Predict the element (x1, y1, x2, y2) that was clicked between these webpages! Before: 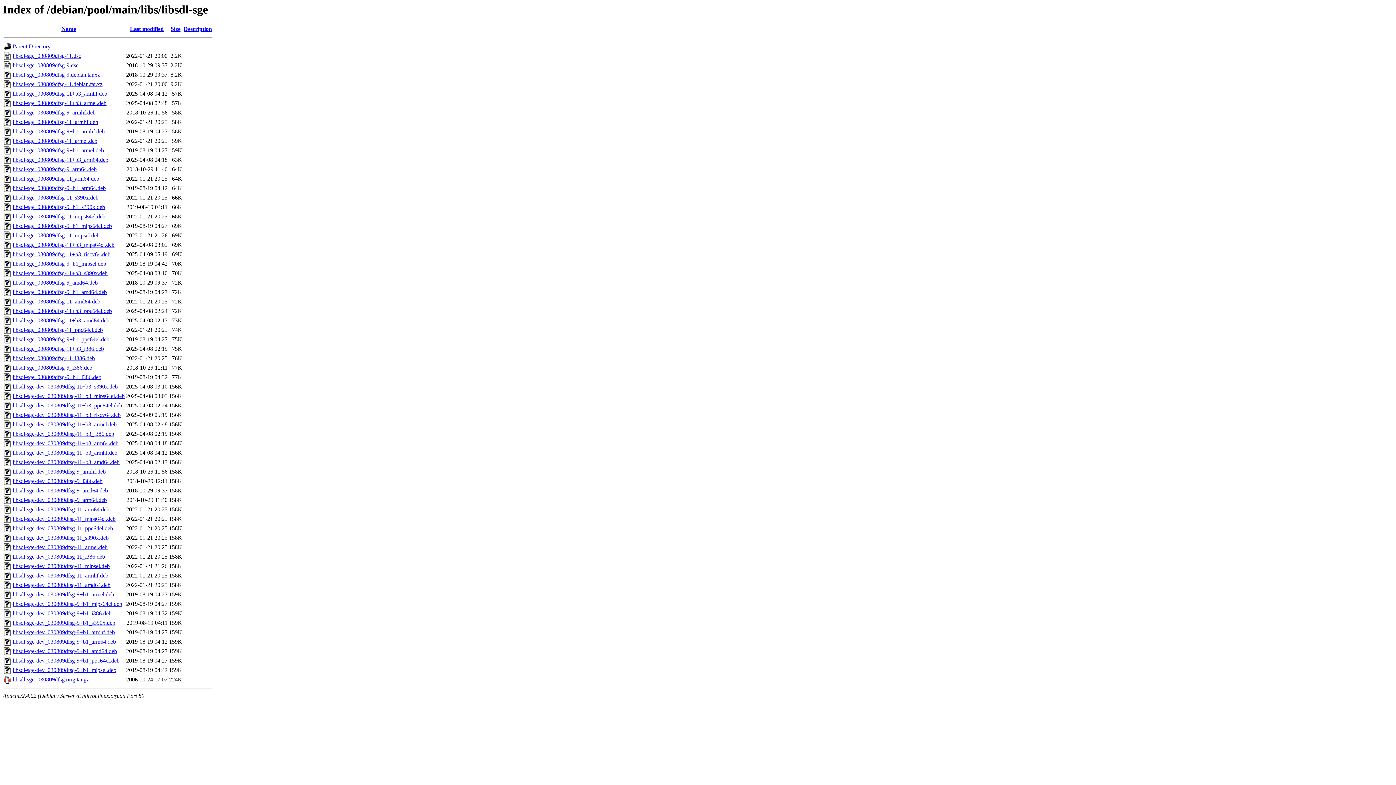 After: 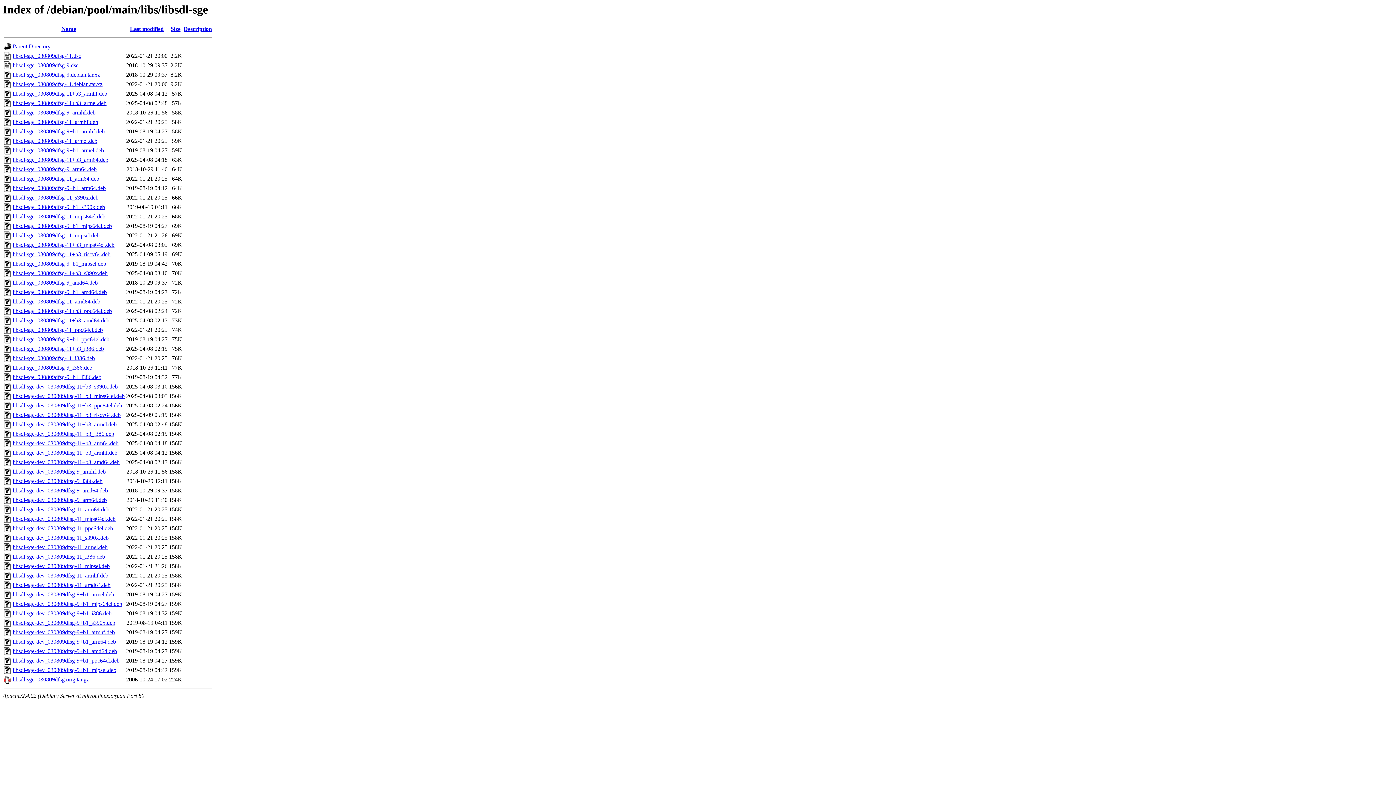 Action: label: libsdl-sge_030809dfsg-11_arm64.deb bbox: (12, 175, 99, 181)